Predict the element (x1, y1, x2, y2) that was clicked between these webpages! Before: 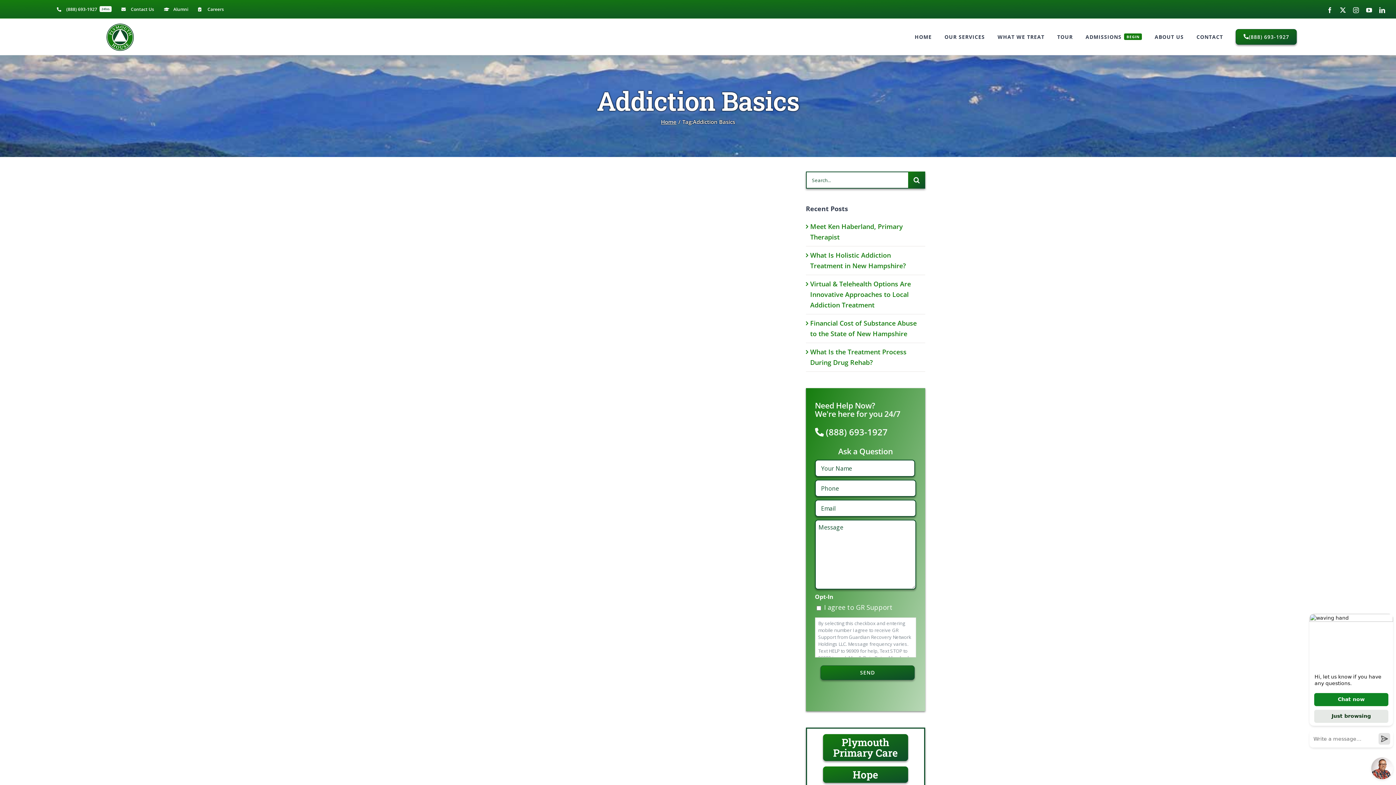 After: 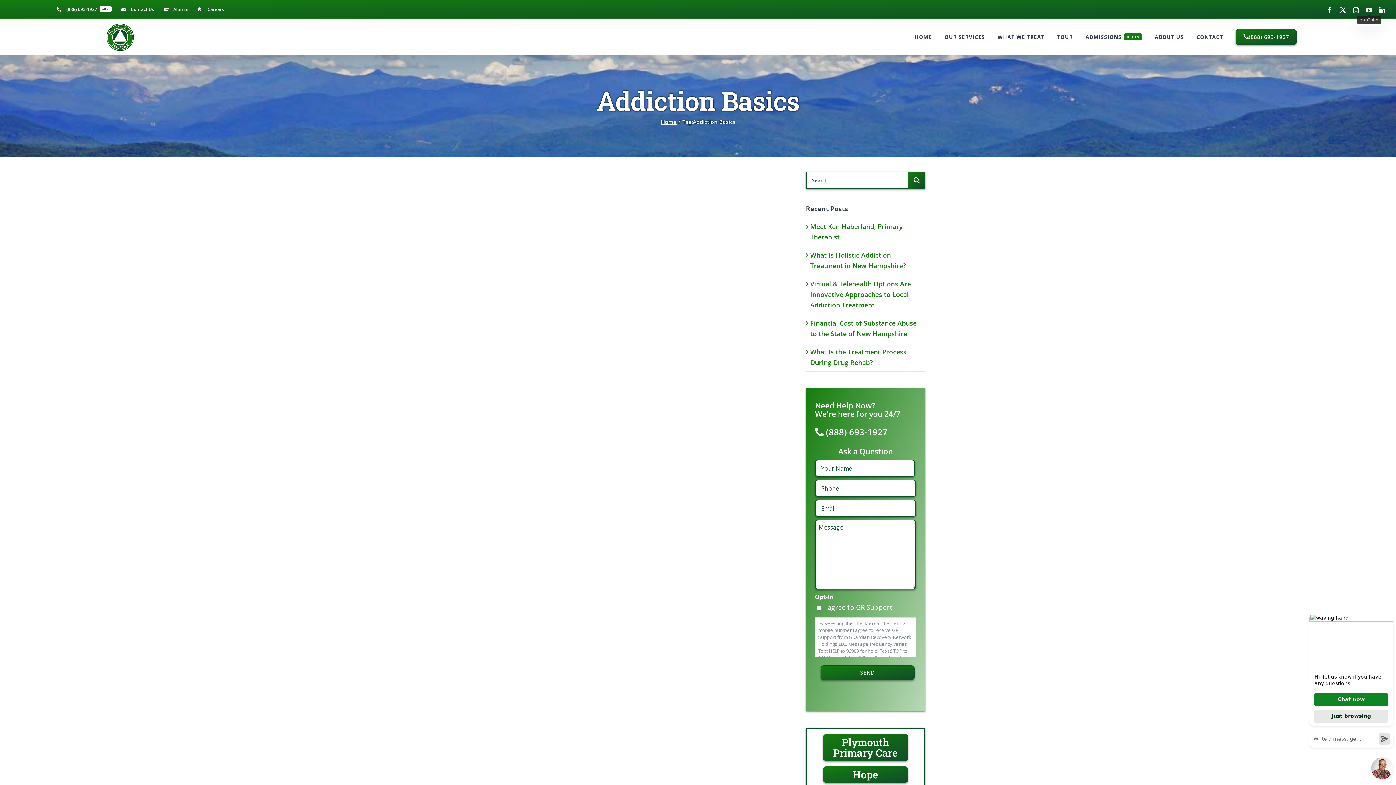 Action: bbox: (1366, 7, 1372, 12) label: YouTube